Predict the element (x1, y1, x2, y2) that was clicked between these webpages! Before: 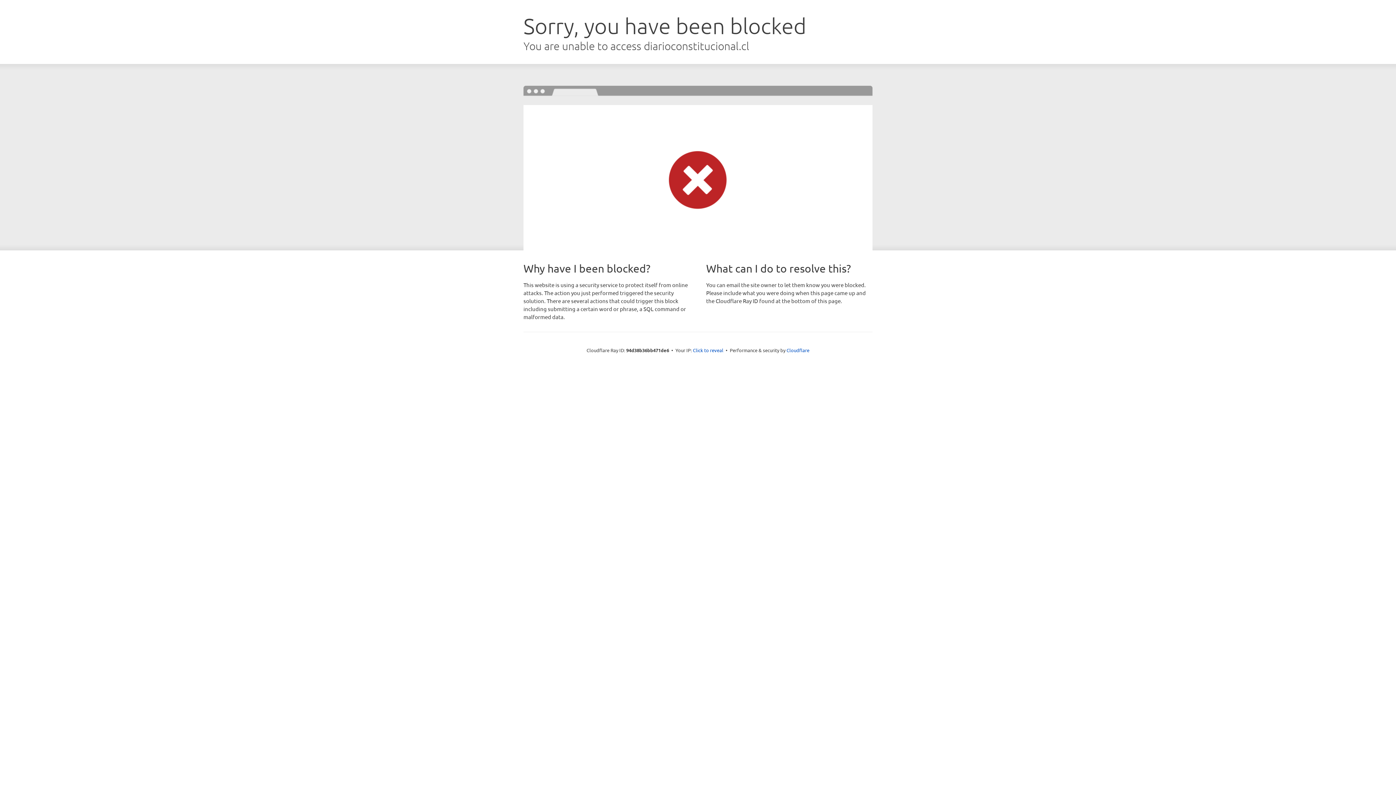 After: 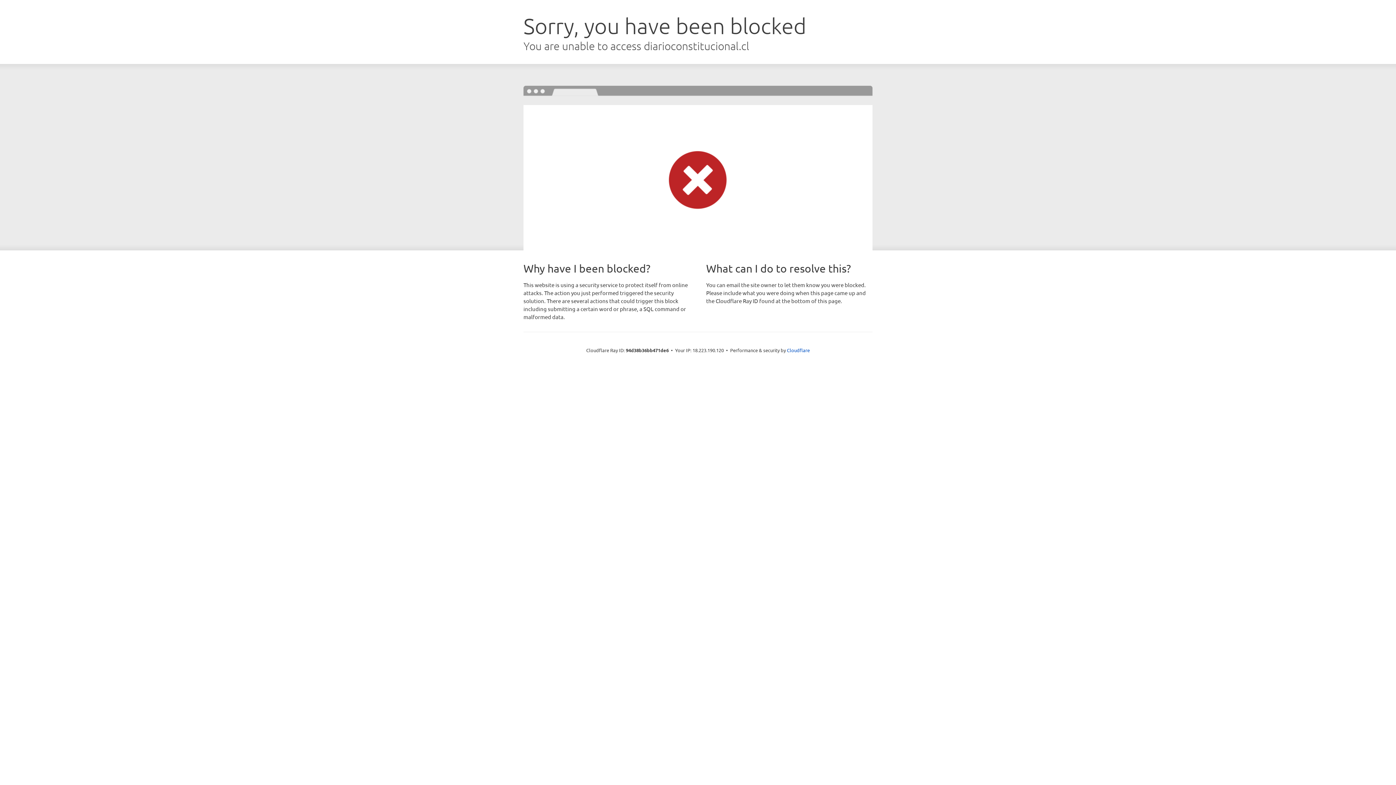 Action: label: Click to reveal bbox: (693, 346, 723, 353)